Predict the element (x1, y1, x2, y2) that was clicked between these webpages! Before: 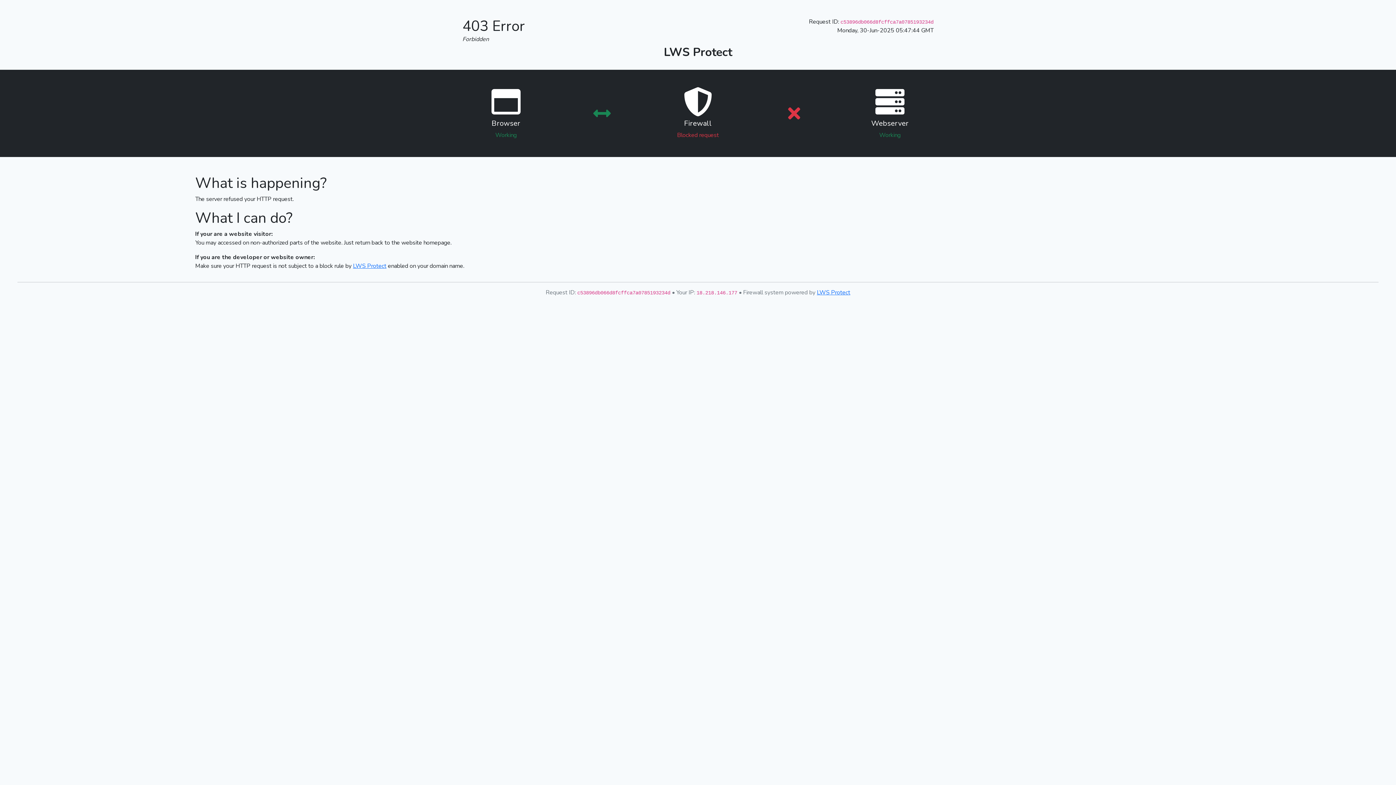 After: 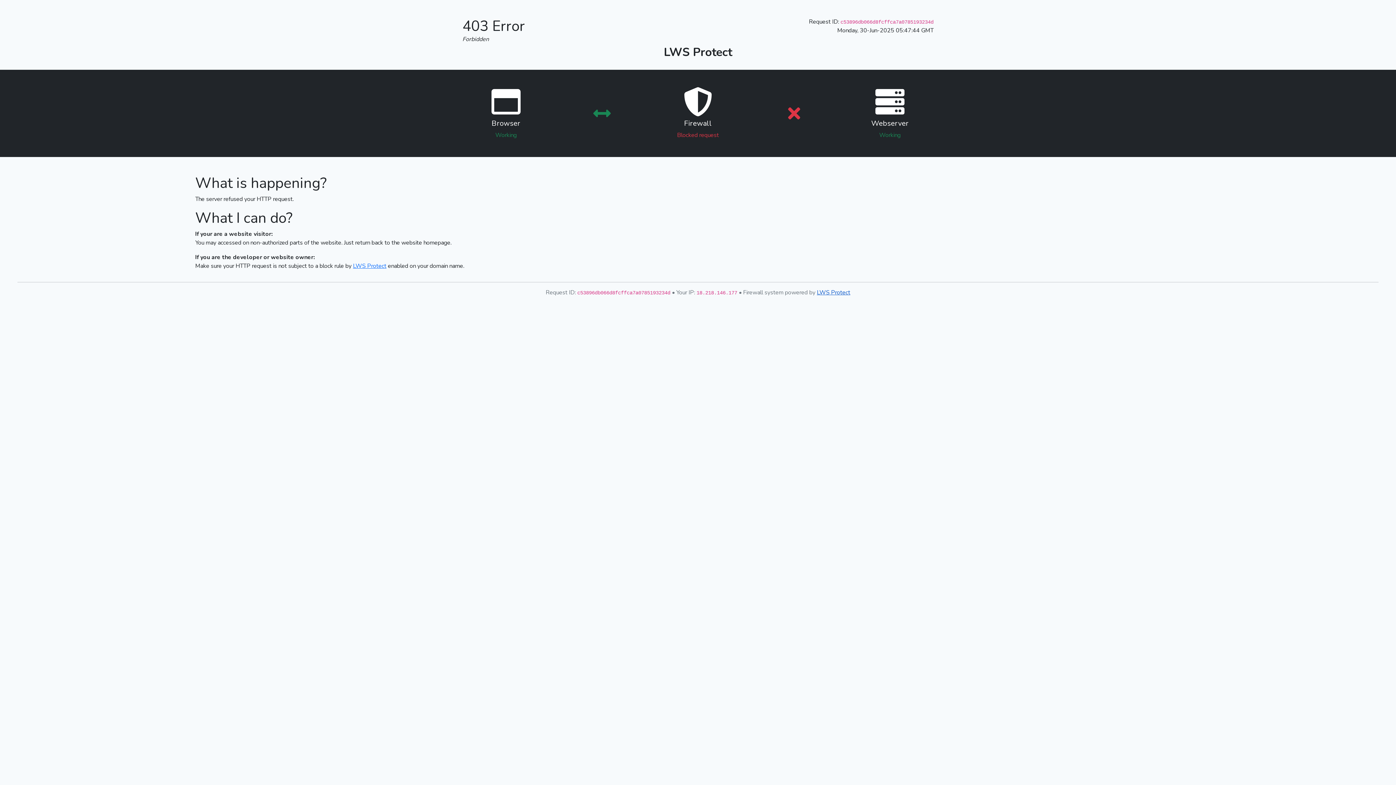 Action: bbox: (817, 288, 850, 296) label: LWS Protect